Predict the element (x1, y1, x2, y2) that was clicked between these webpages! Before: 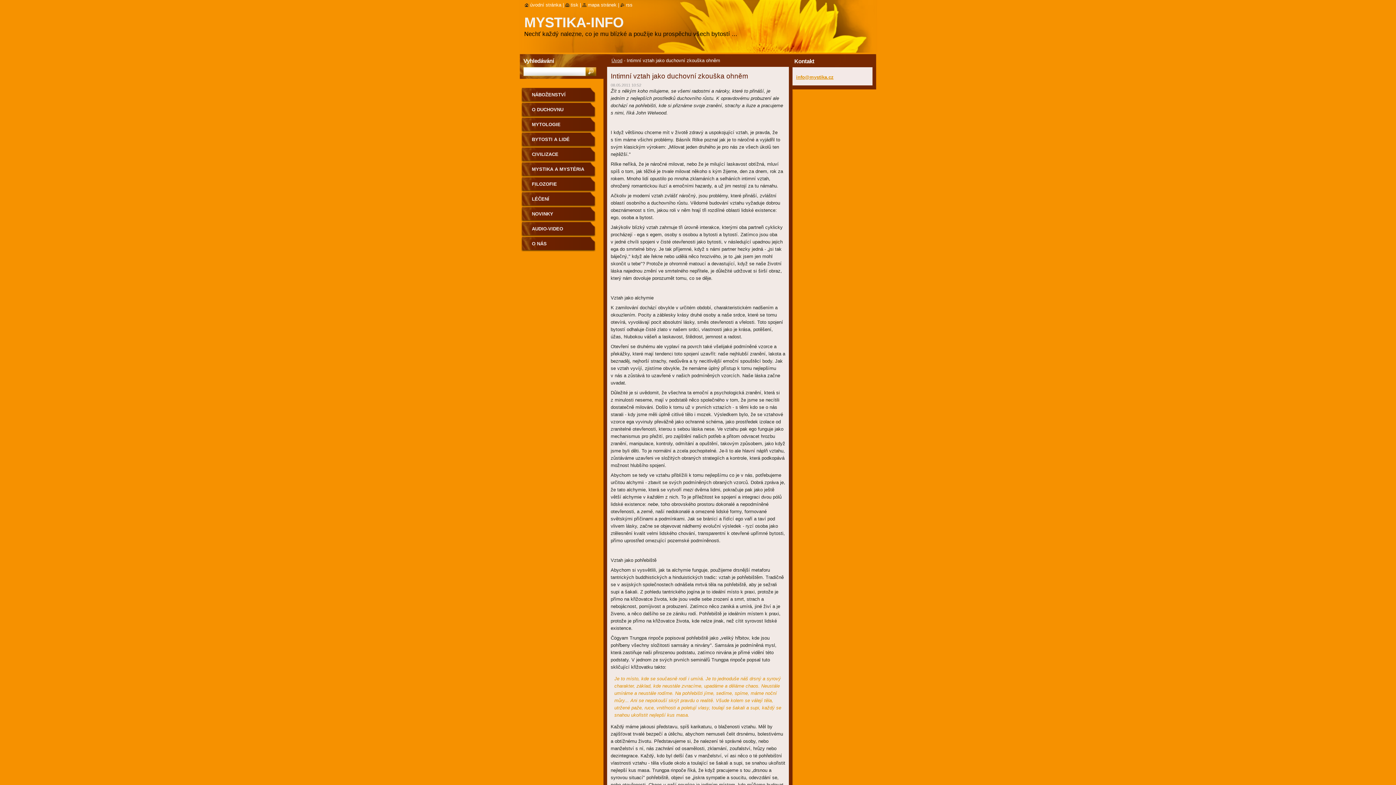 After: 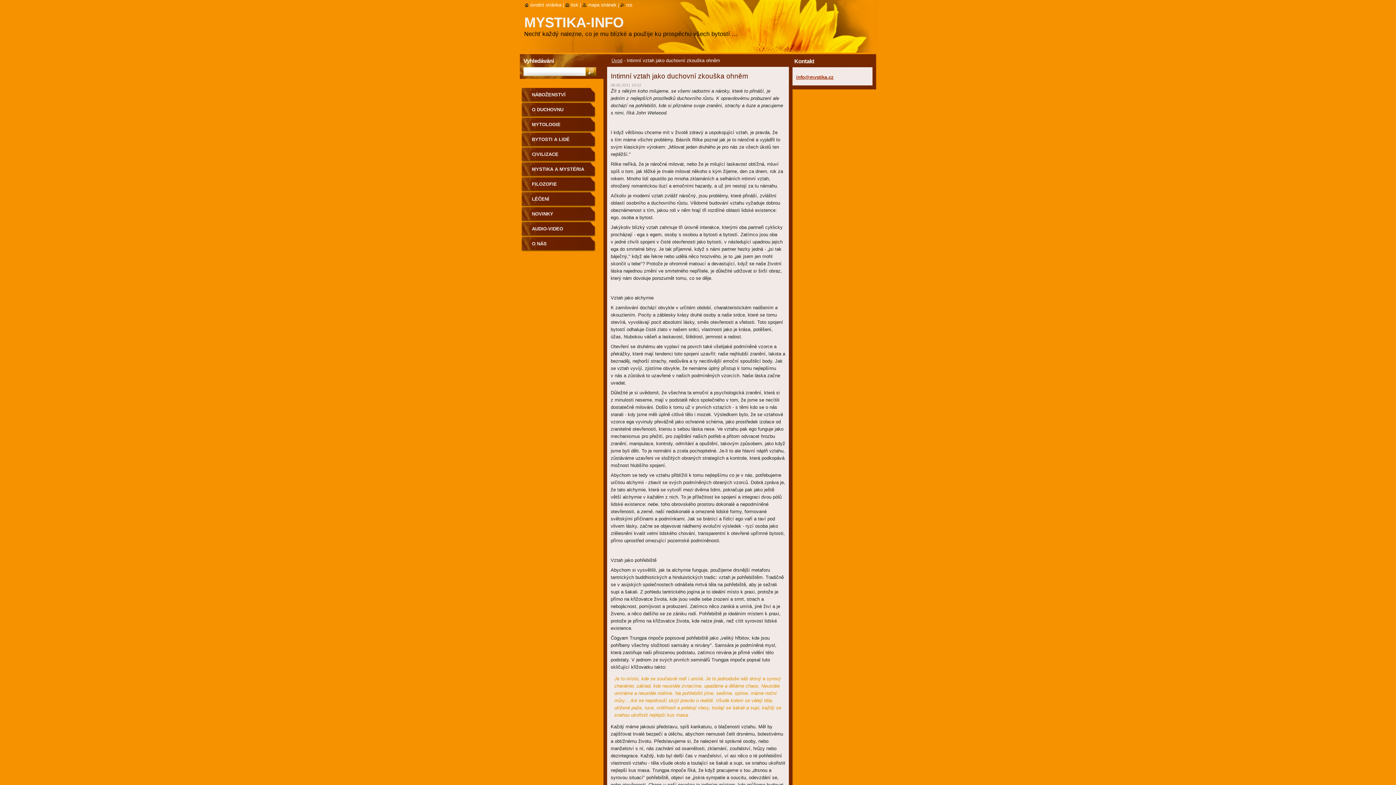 Action: label: info@mystika.cz bbox: (796, 74, 833, 80)